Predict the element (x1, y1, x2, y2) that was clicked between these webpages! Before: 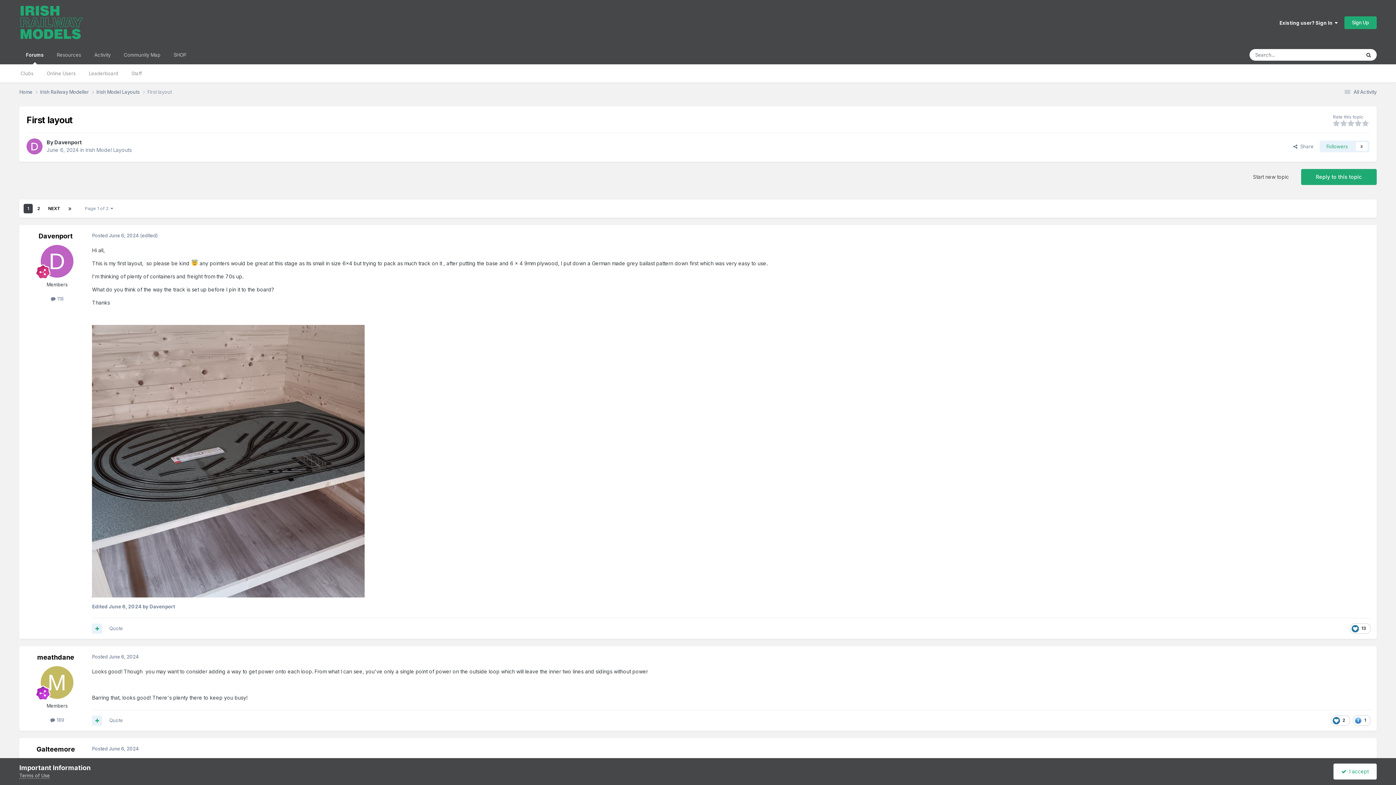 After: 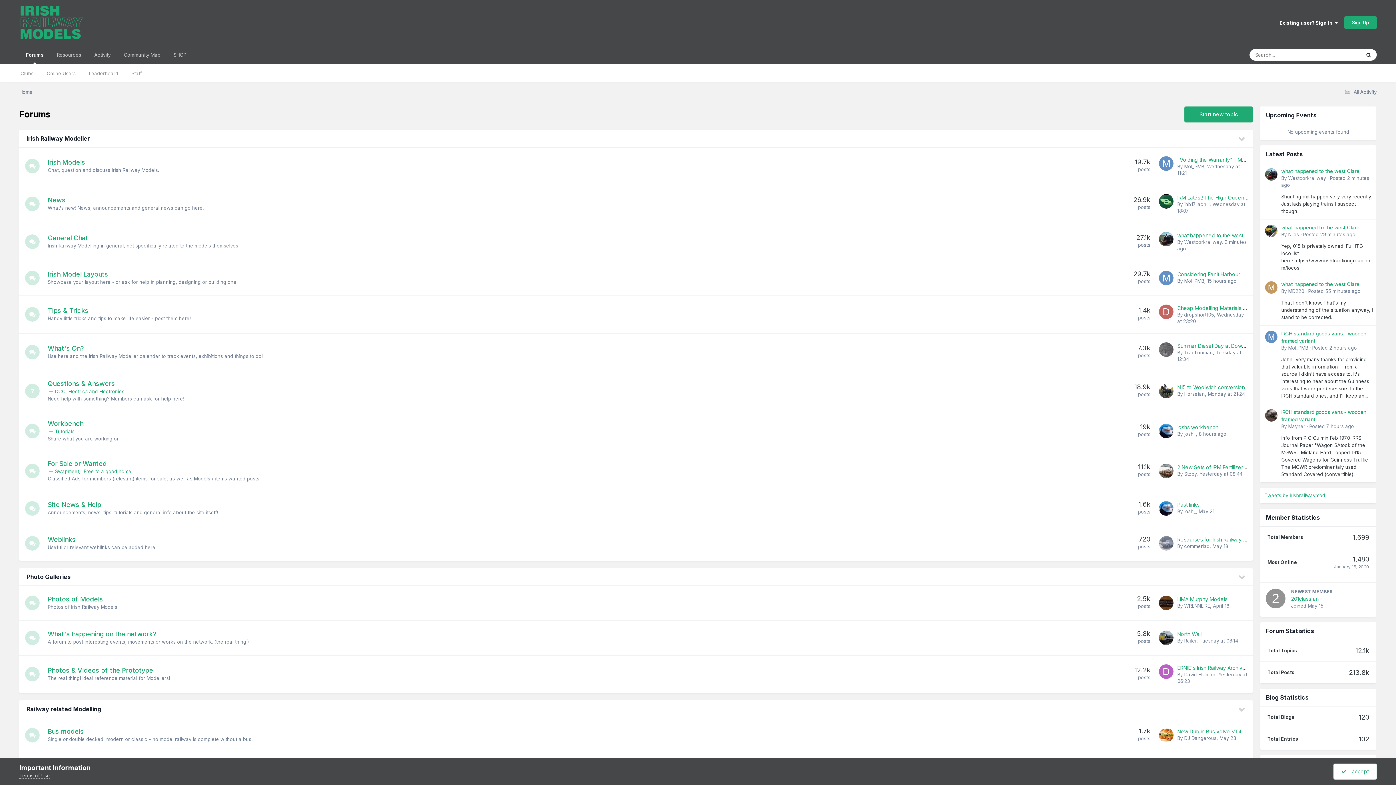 Action: bbox: (19, 0, 84, 45)